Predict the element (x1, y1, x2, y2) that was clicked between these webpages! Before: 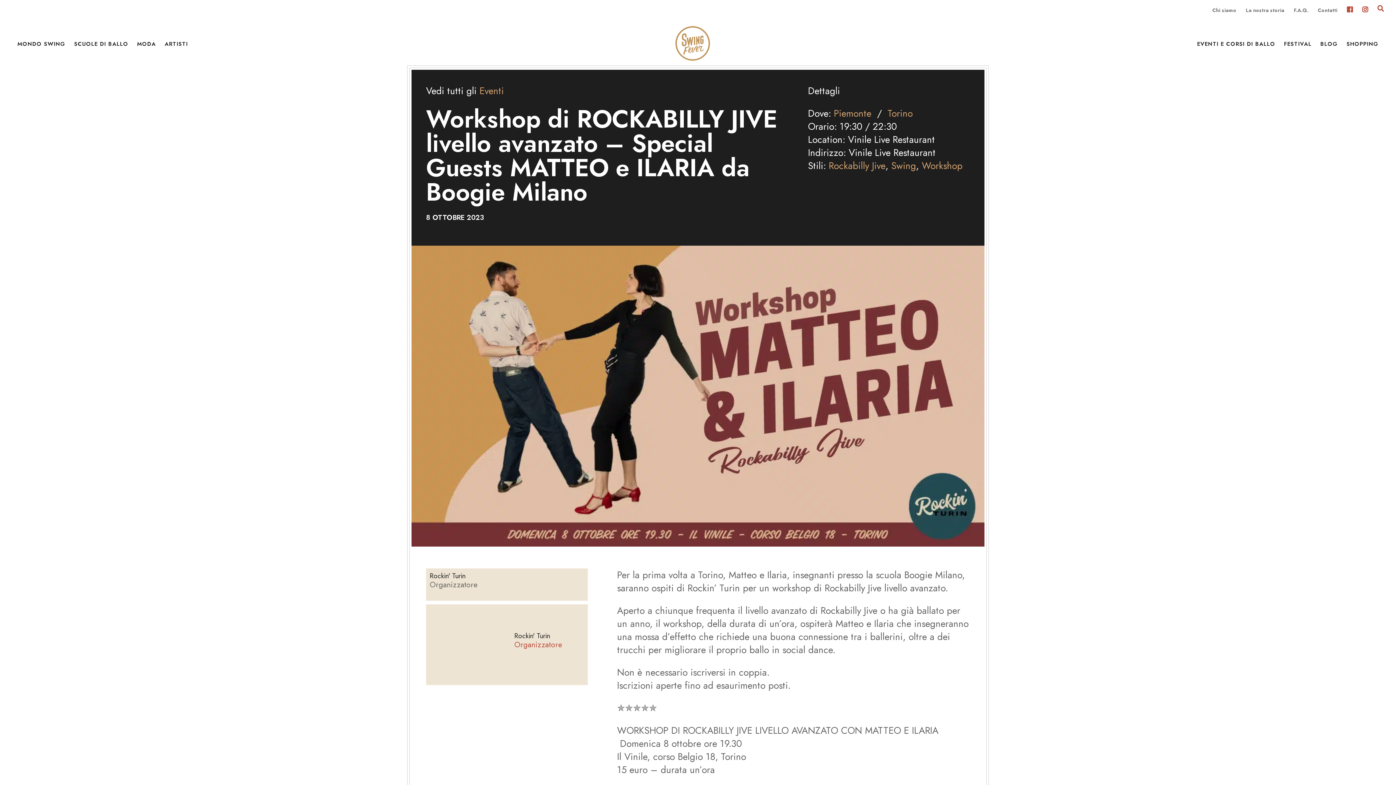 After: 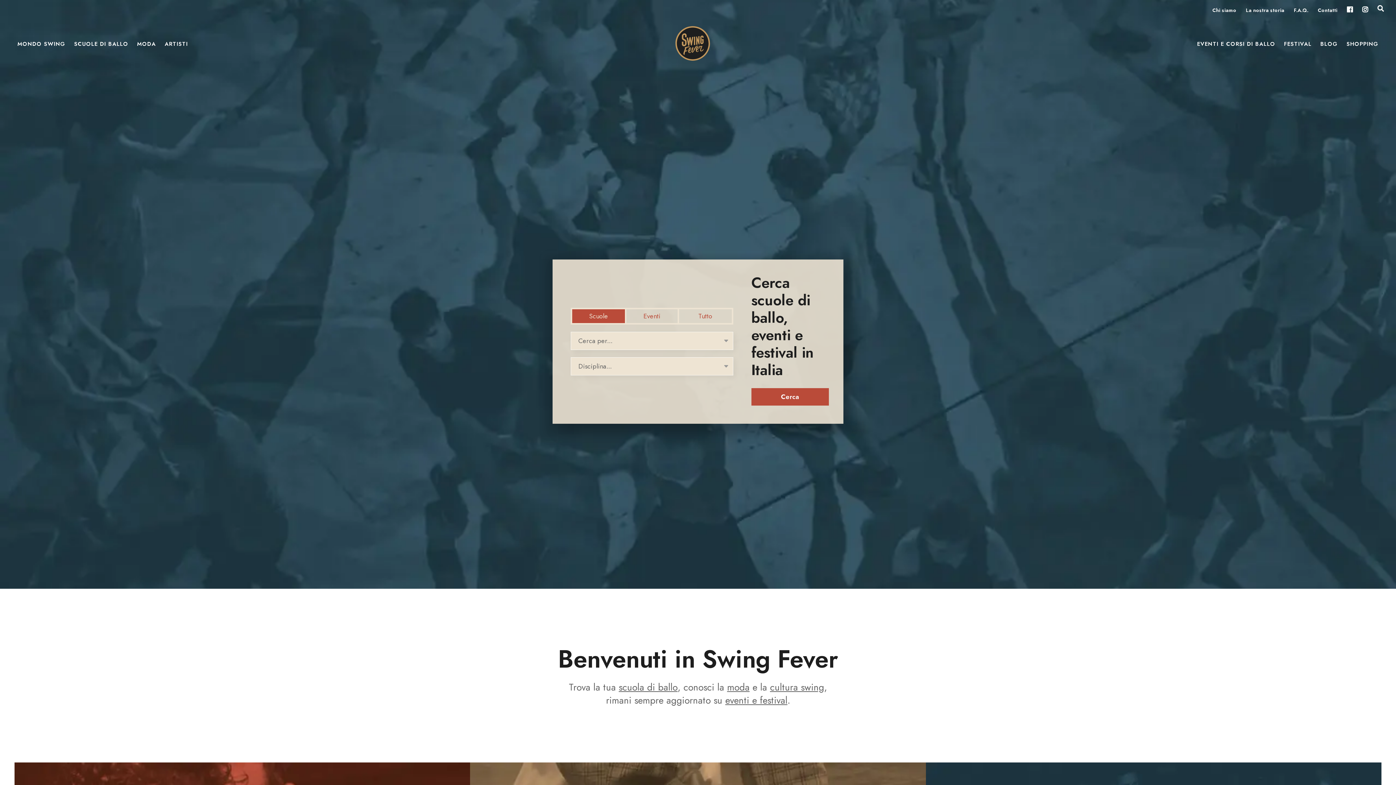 Action: bbox: (675, 50, 710, 64)